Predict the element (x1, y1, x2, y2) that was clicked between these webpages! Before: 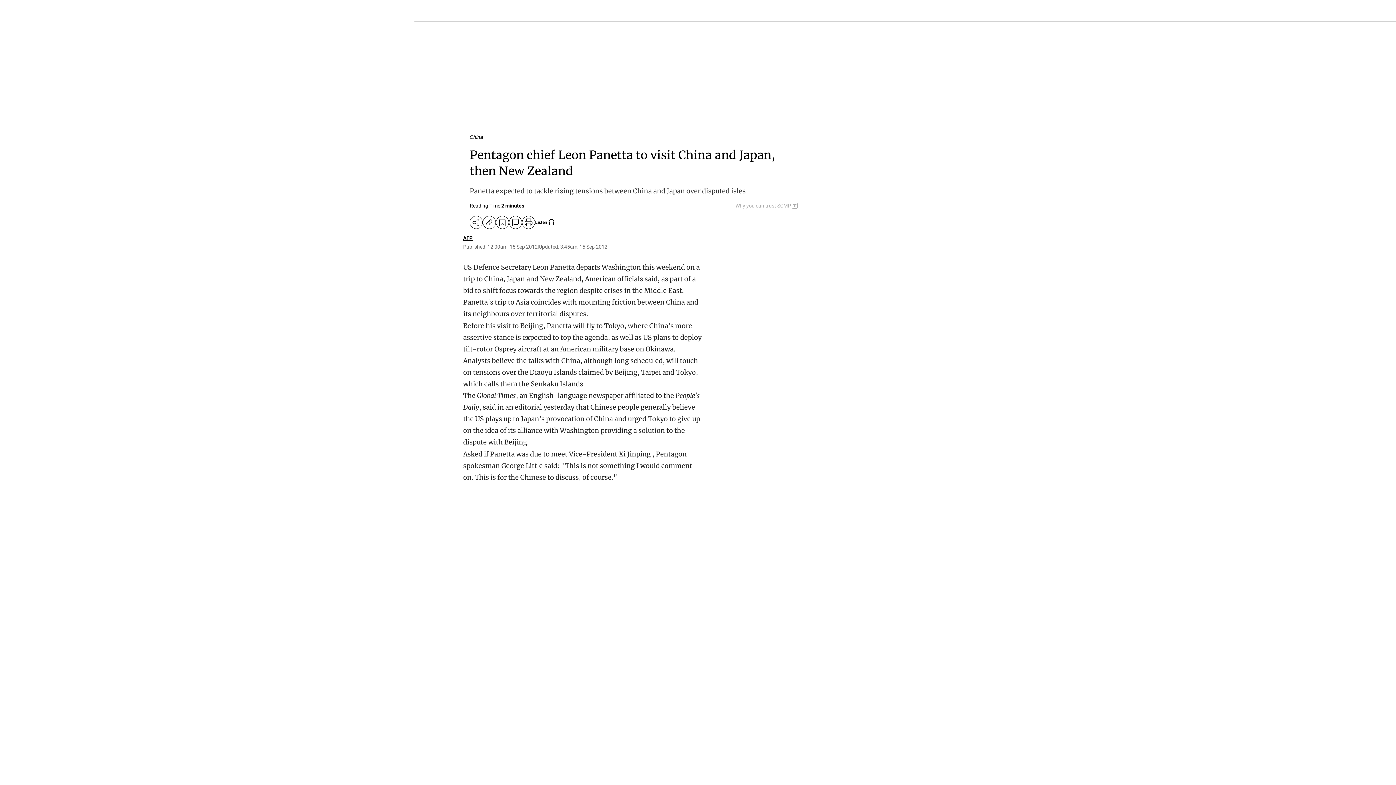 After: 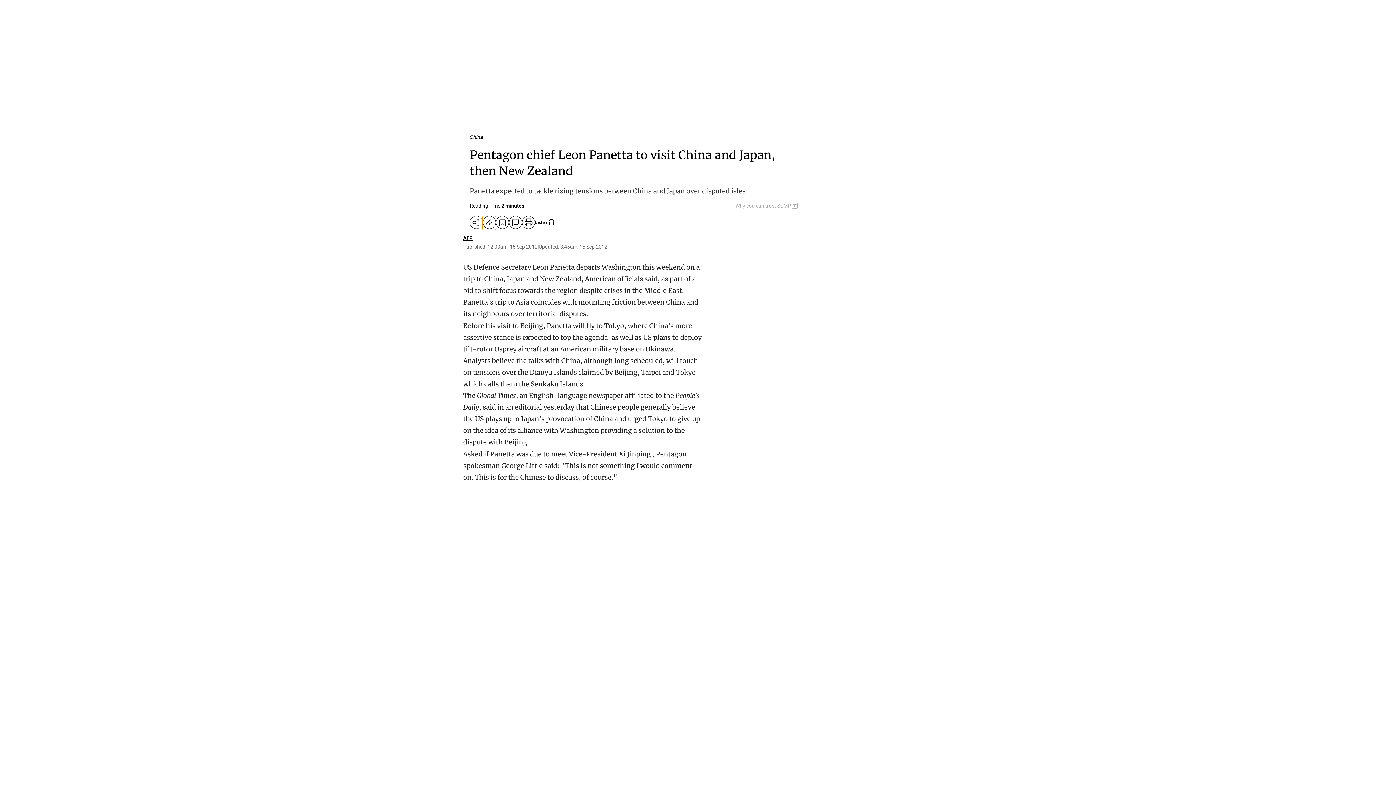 Action: label: copy-link bbox: (482, 216, 496, 229)